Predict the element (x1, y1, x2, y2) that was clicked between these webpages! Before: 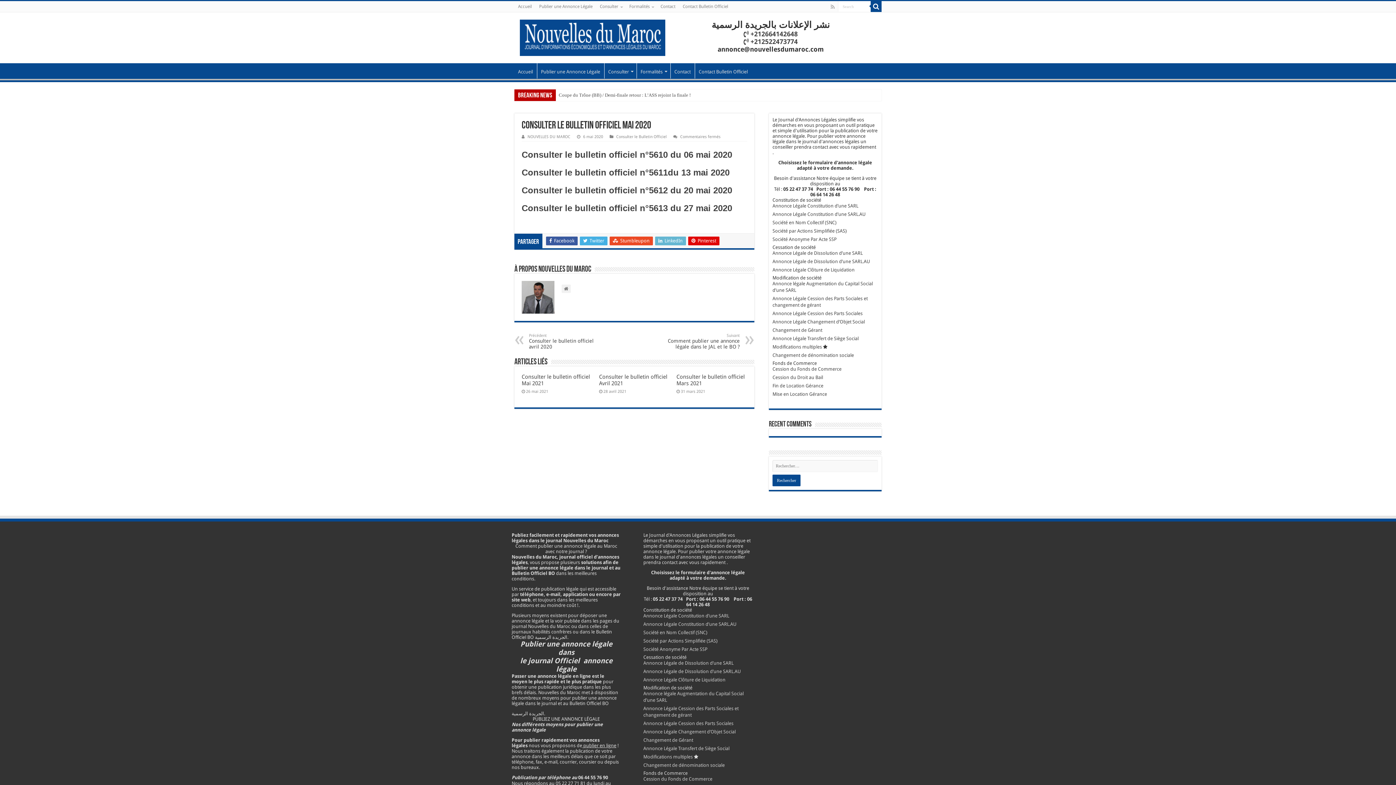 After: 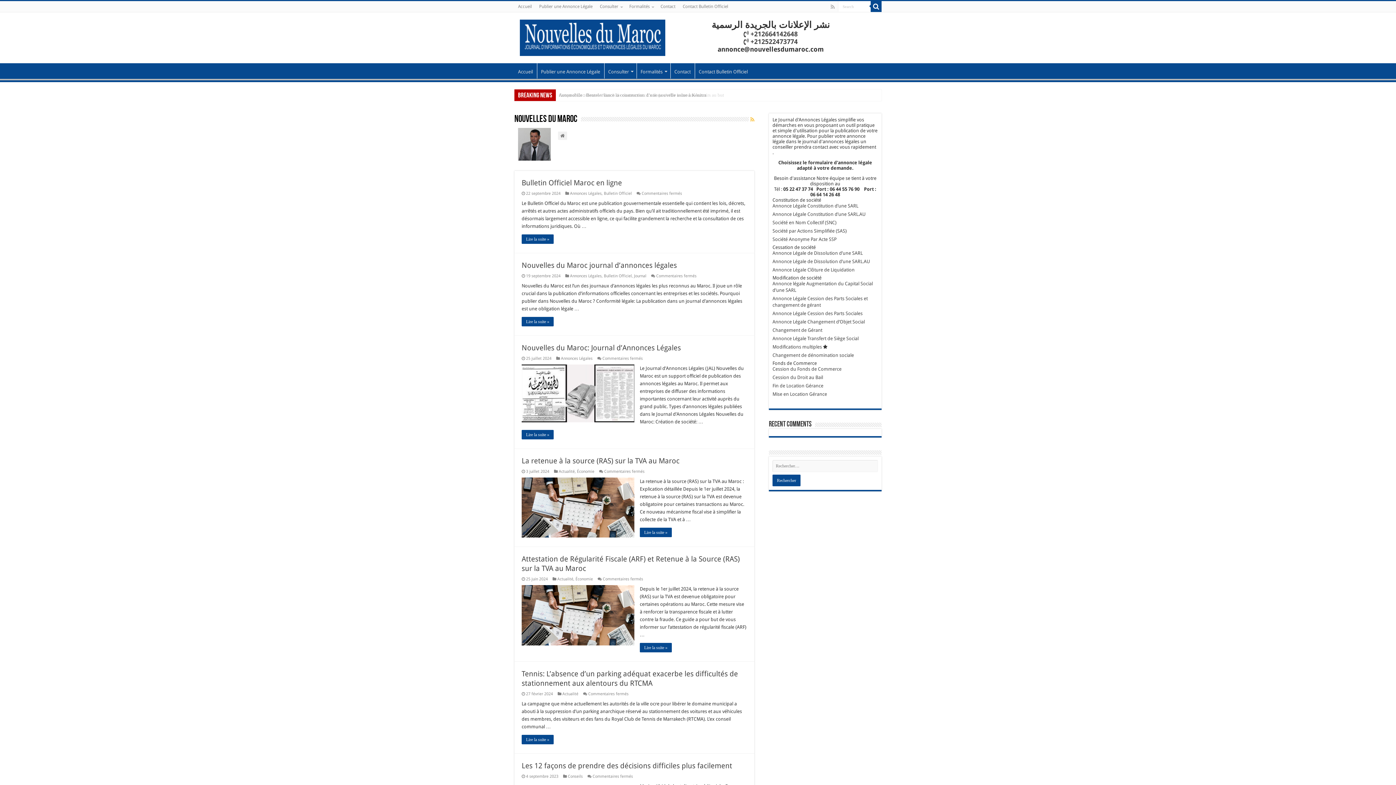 Action: label: NOUVELLES DU MAROC bbox: (527, 134, 570, 139)